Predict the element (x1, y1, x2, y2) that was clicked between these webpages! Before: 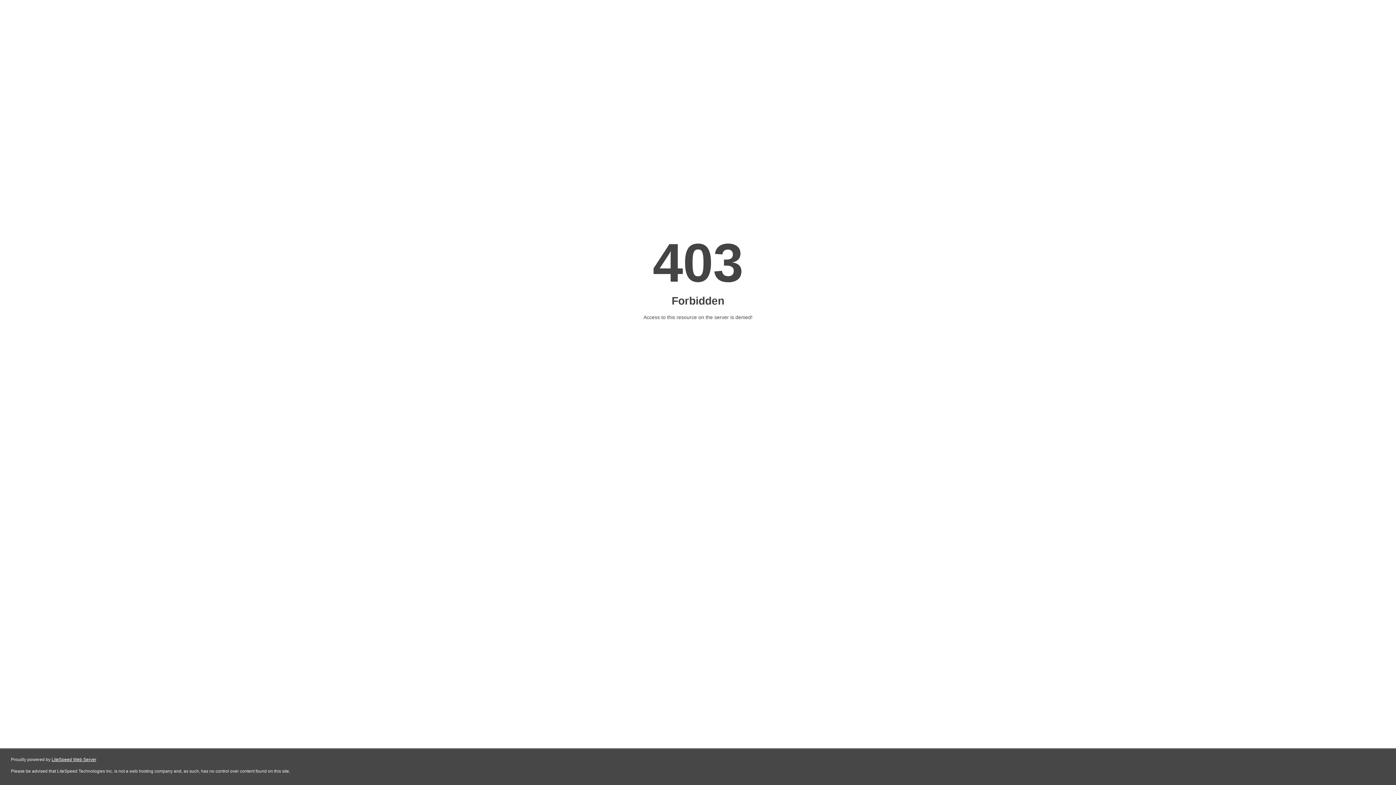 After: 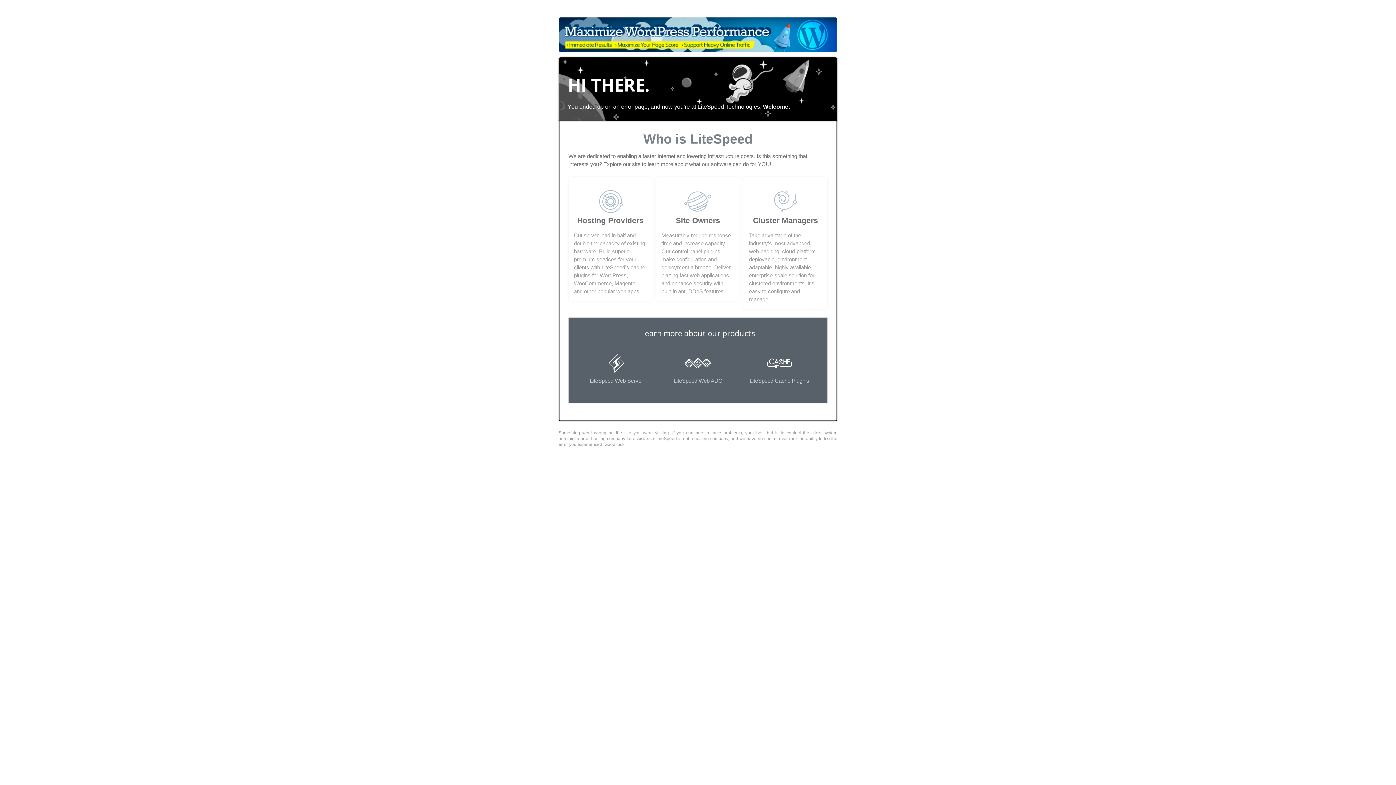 Action: bbox: (51, 757, 96, 762) label: LiteSpeed Web Server